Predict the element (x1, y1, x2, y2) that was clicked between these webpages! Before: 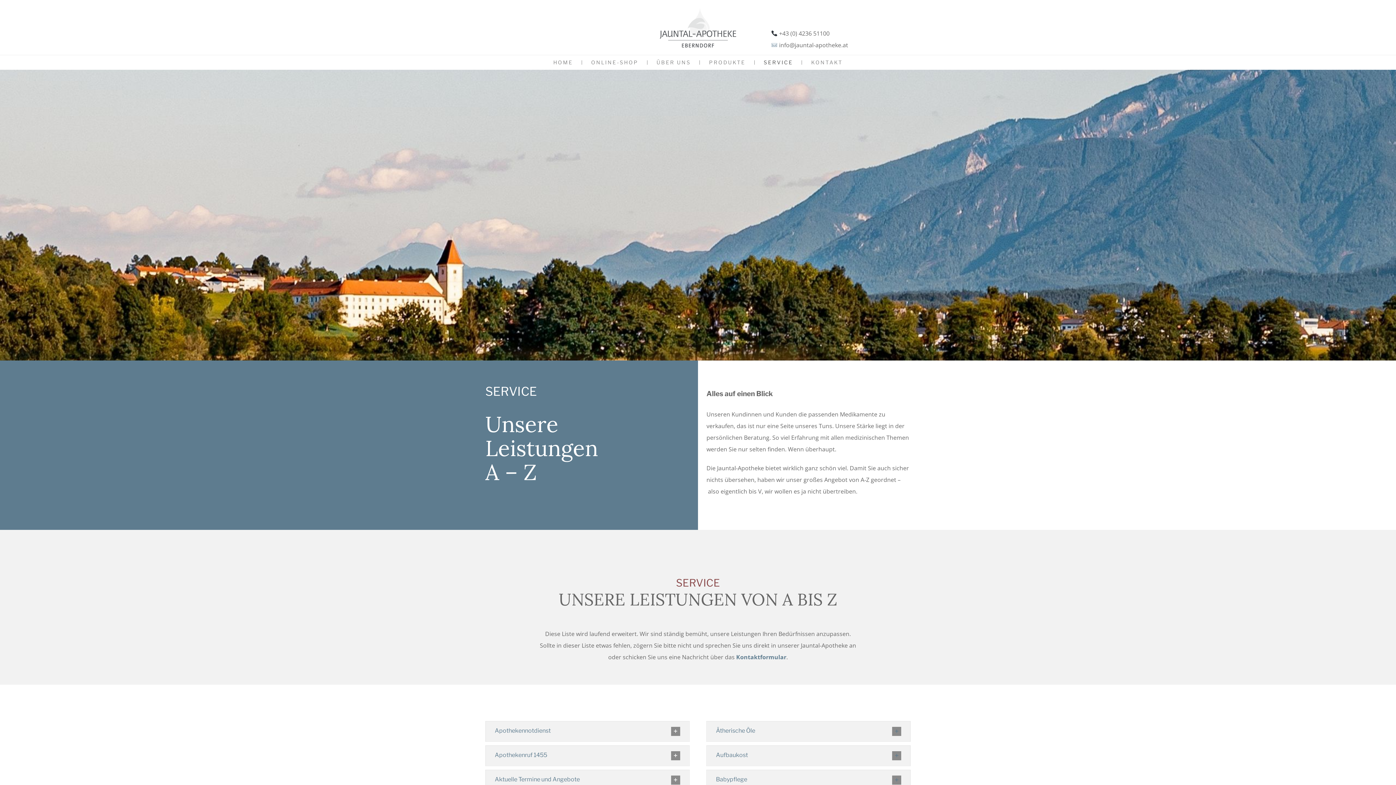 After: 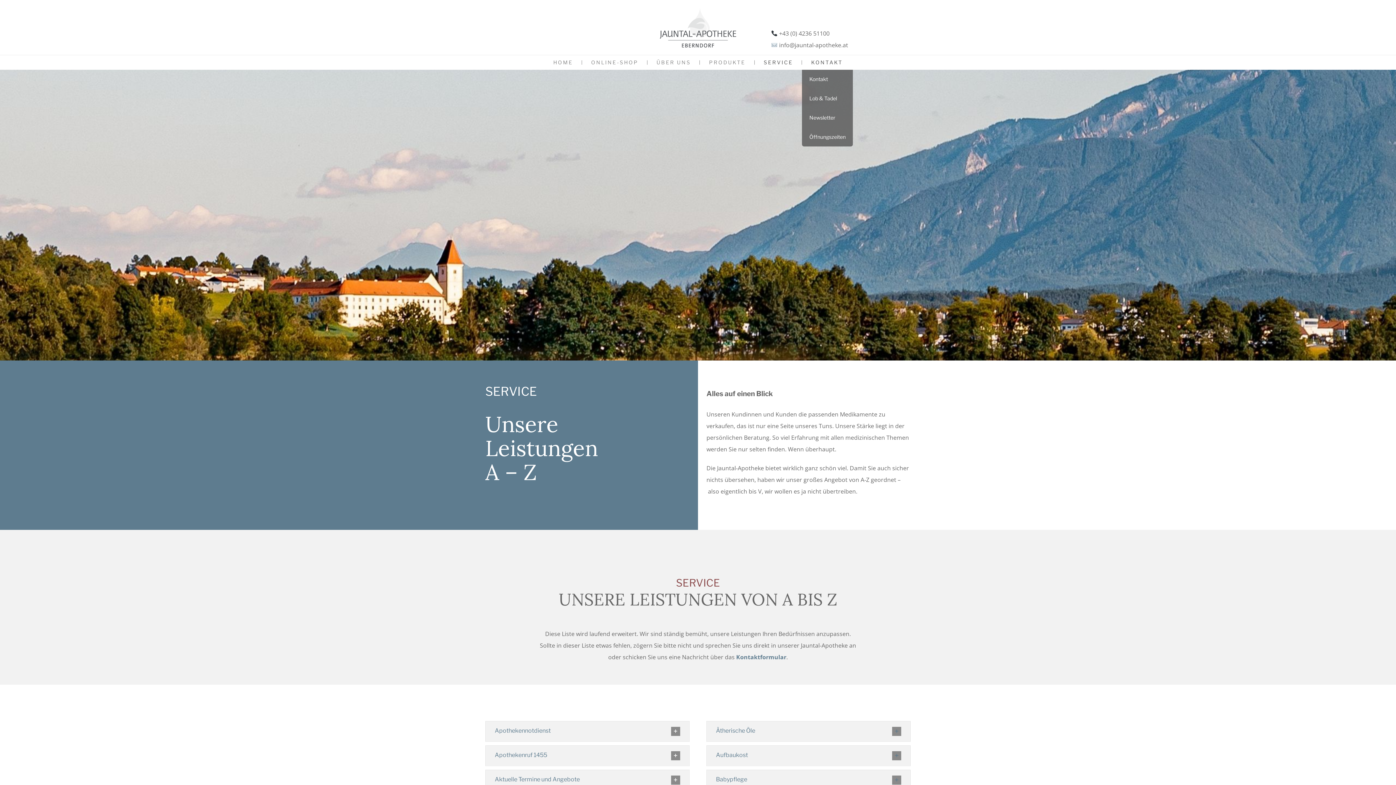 Action: label: KONTAKT bbox: (802, 55, 852, 69)